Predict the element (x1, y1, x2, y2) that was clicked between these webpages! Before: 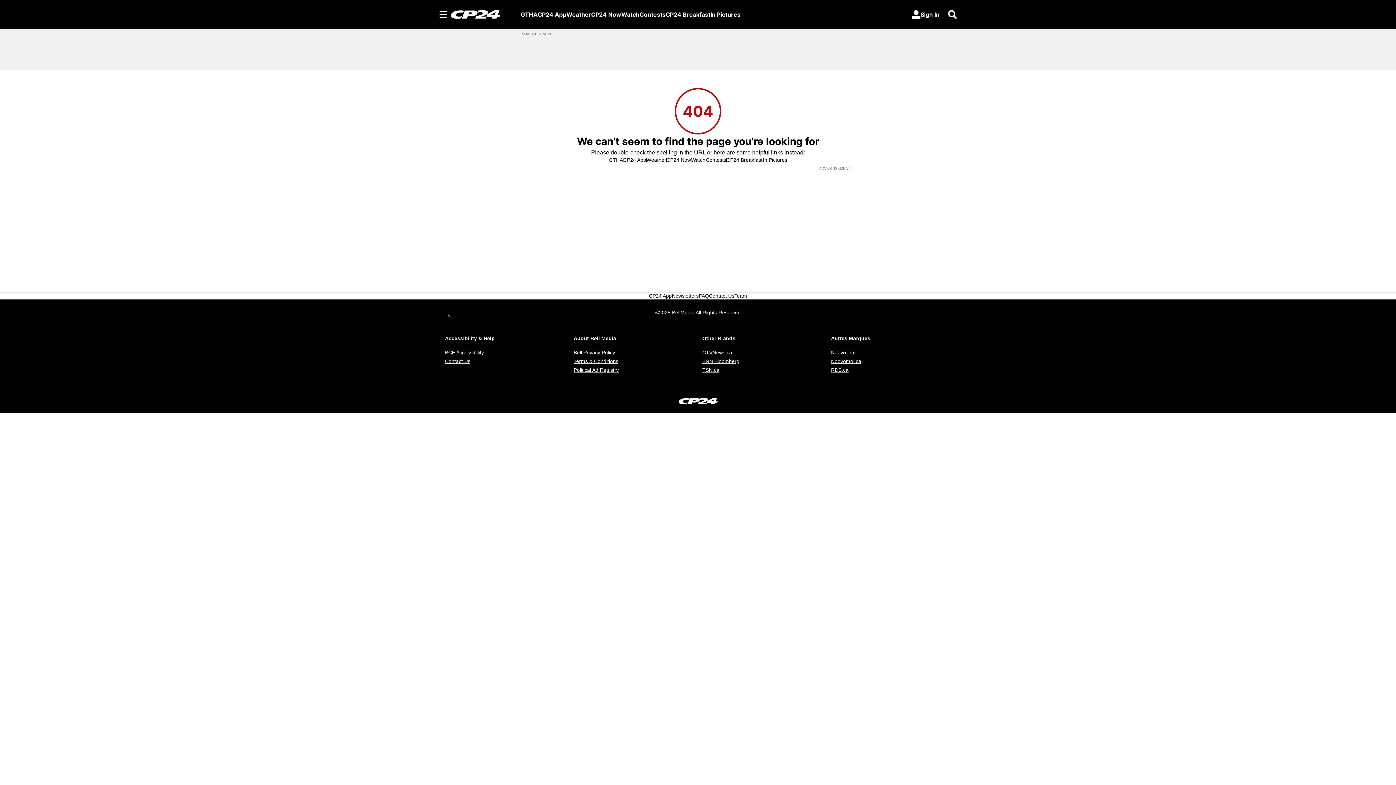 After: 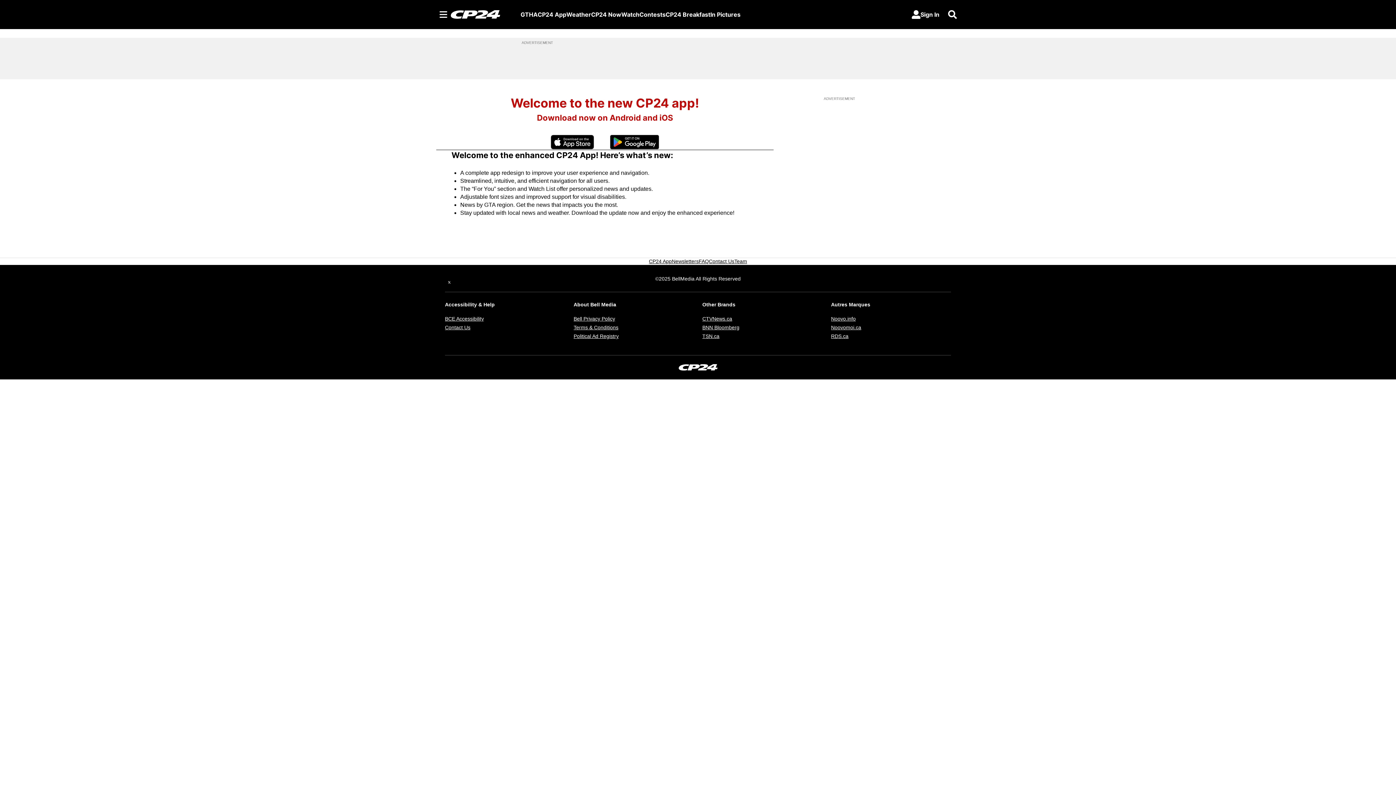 Action: label: CP24 App bbox: (623, 156, 646, 163)